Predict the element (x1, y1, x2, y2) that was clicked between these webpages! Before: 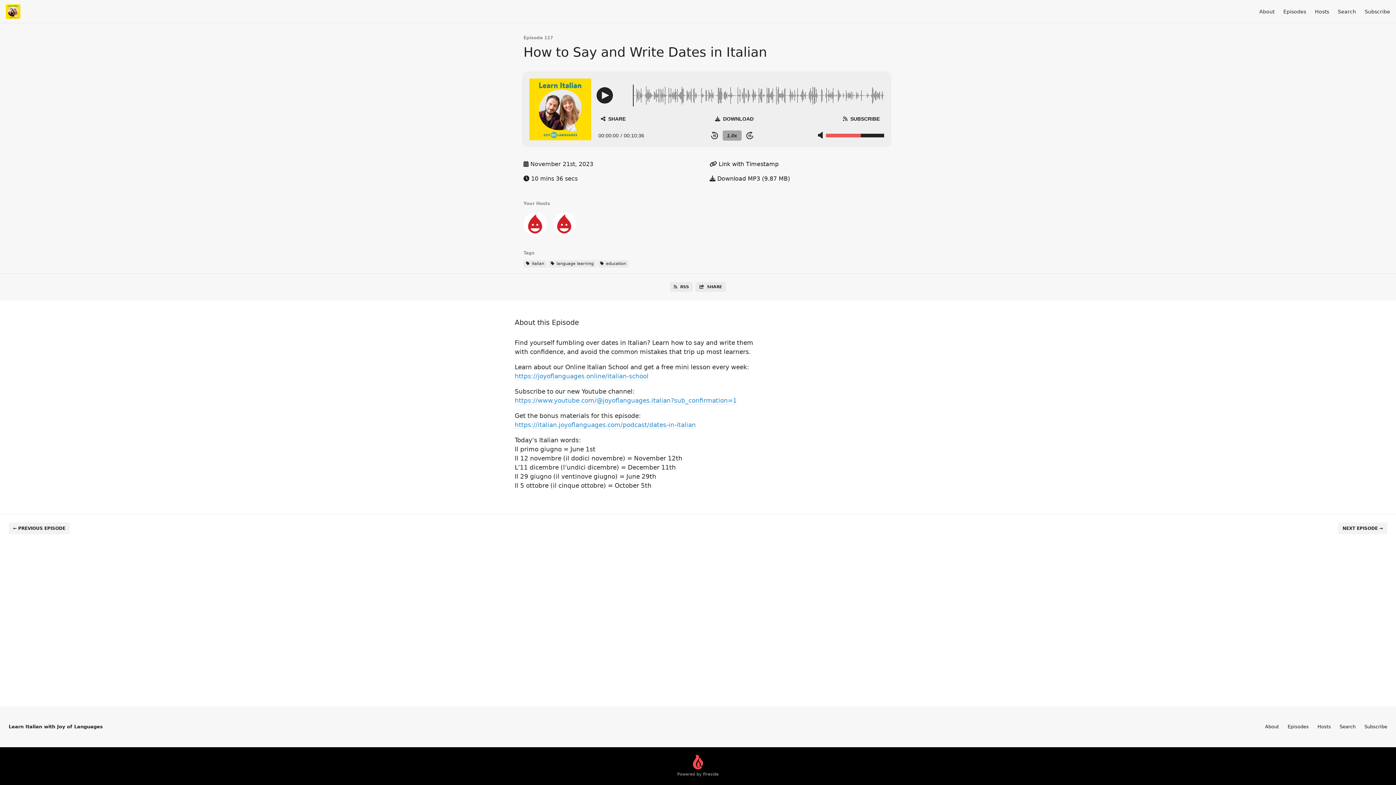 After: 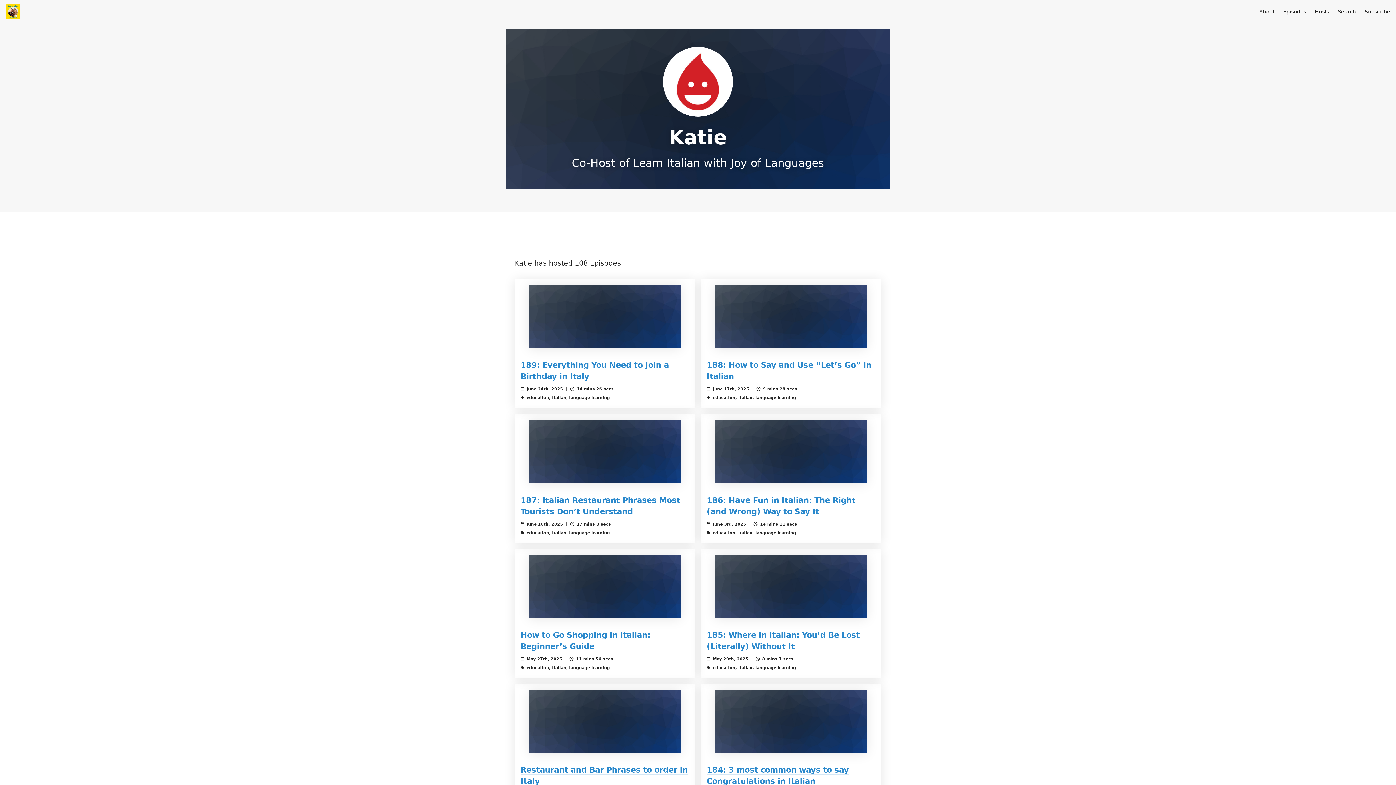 Action: bbox: (523, 212, 546, 238)